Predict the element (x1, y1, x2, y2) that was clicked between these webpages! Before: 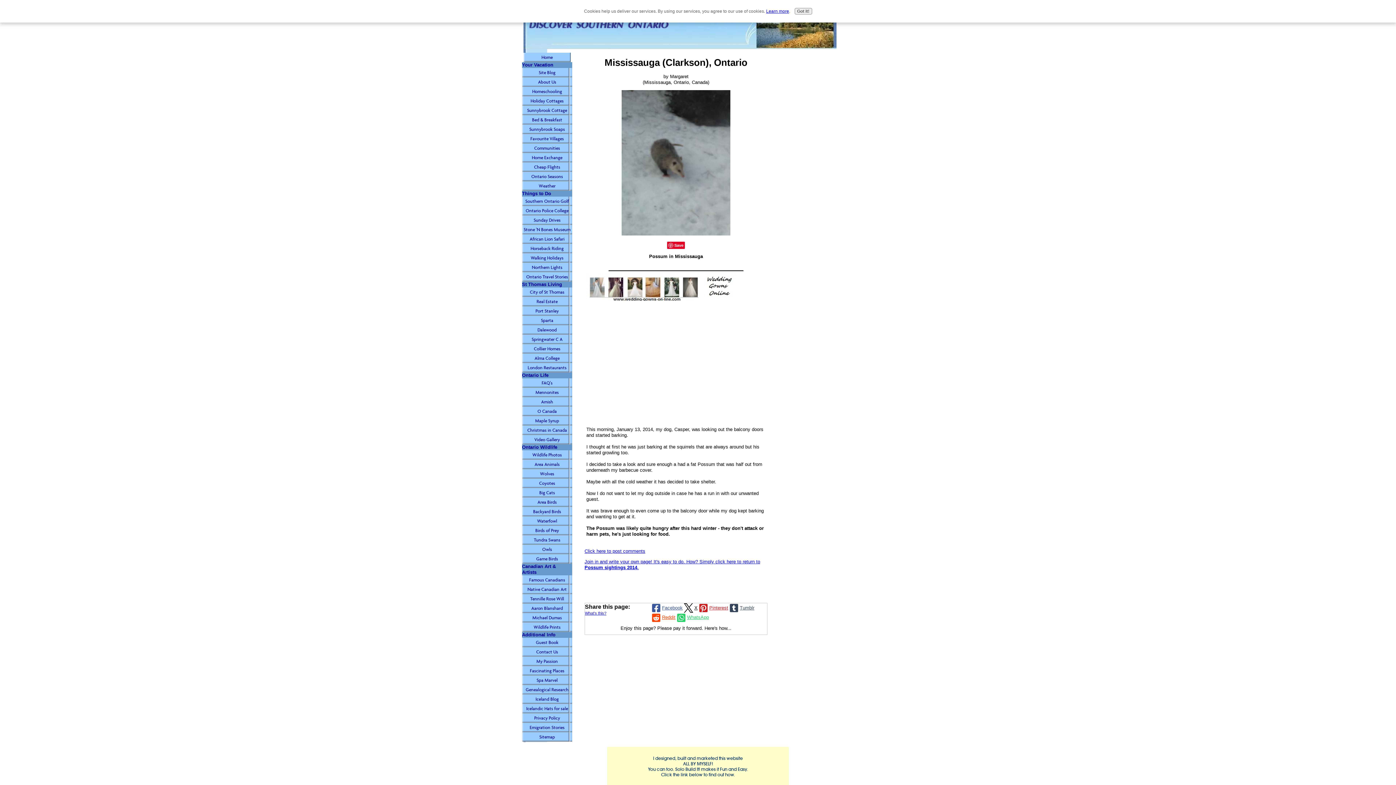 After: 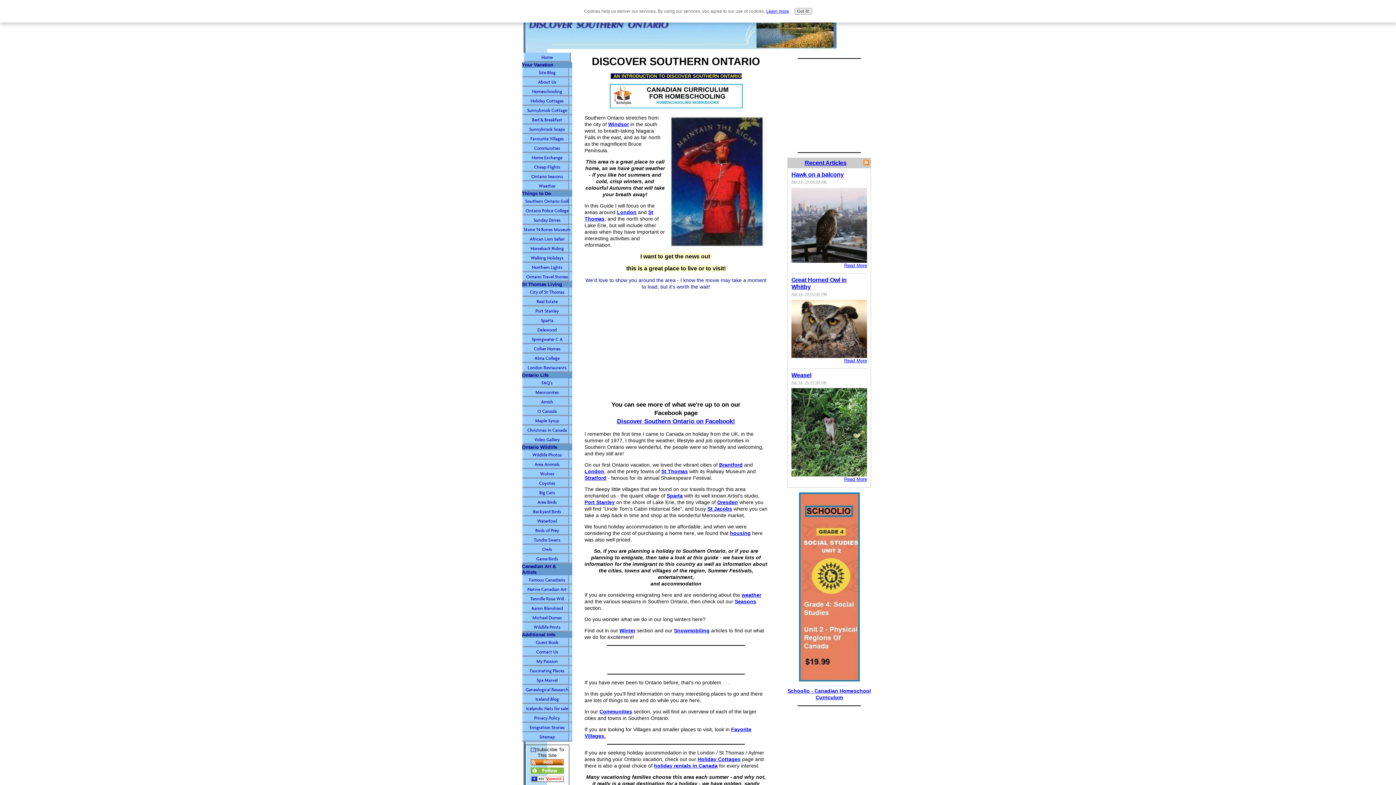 Action: bbox: (523, 52, 570, 62) label: Home